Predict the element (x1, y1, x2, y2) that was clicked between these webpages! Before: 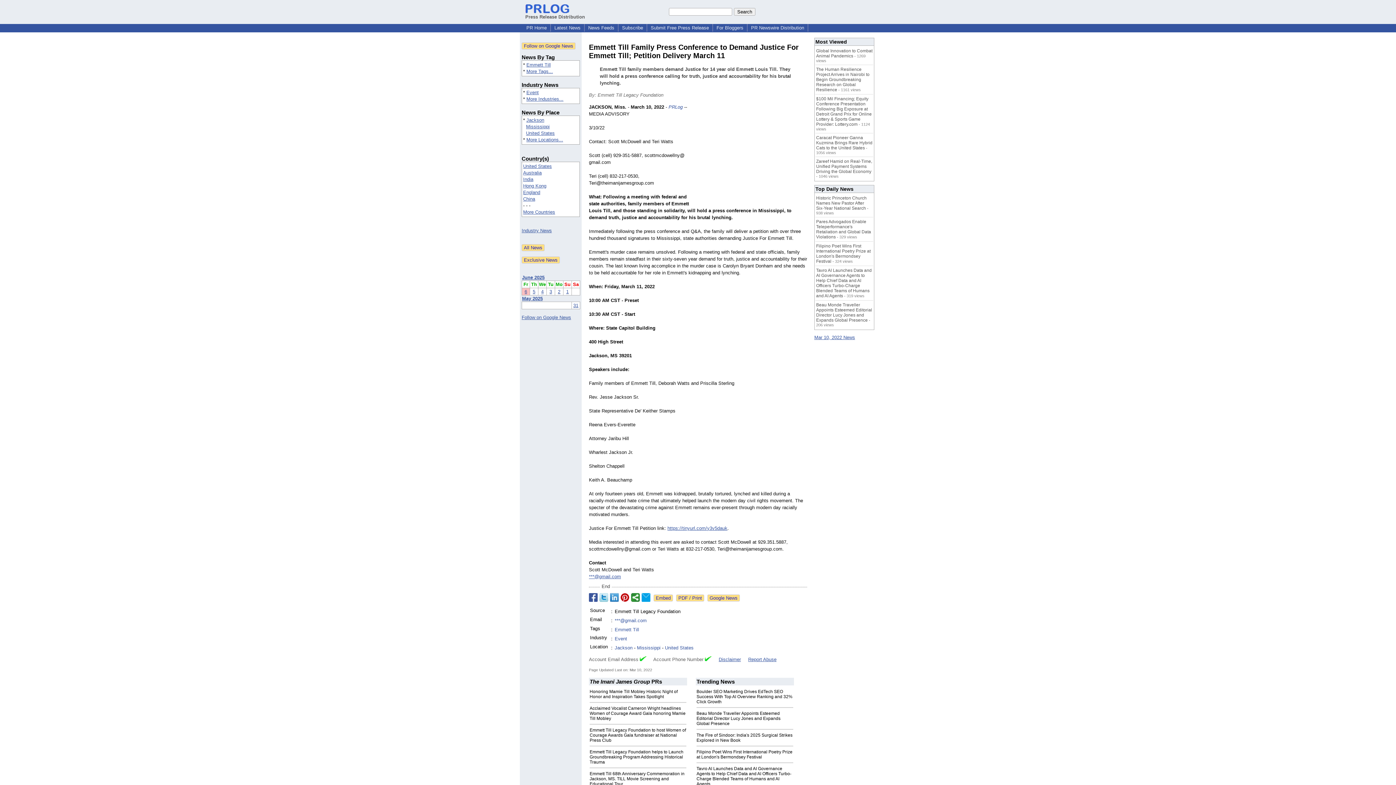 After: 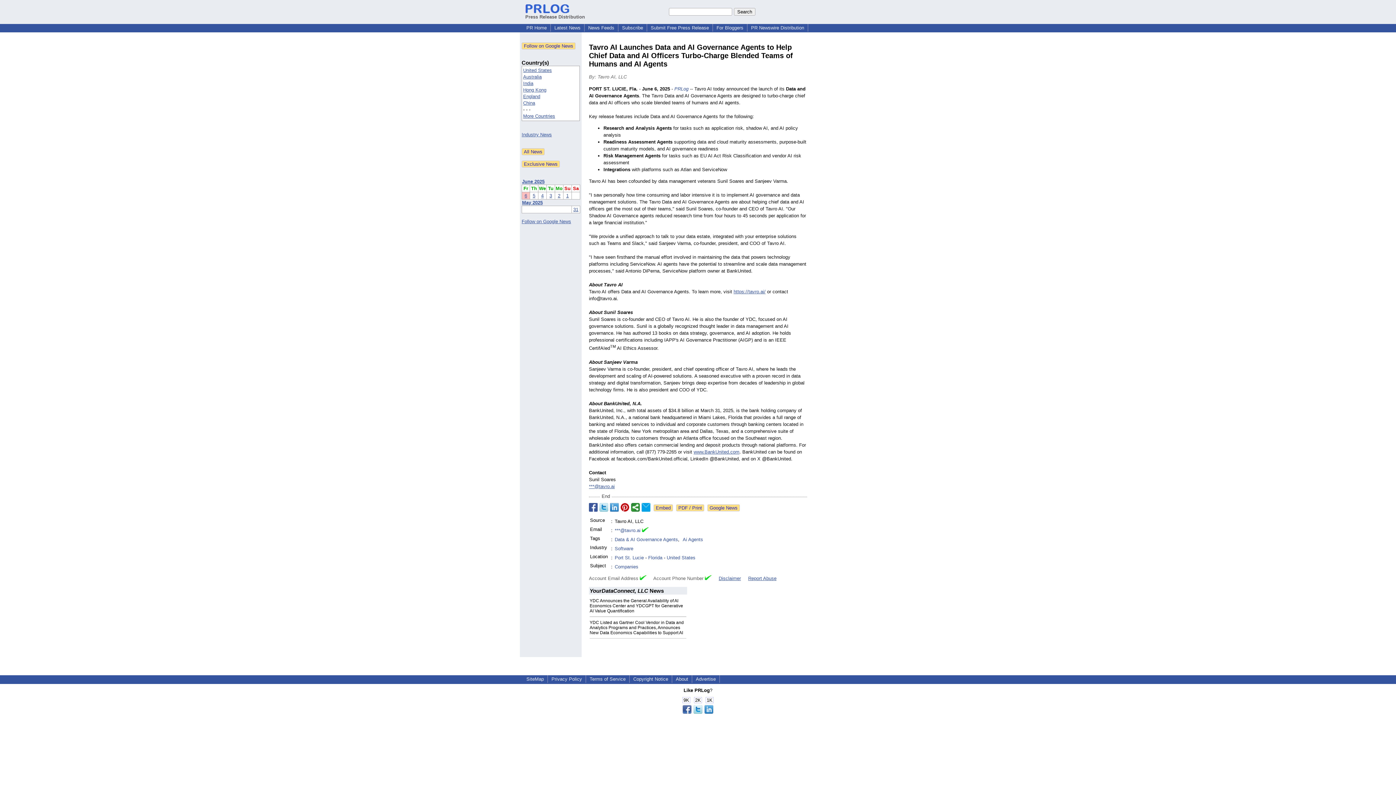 Action: bbox: (696, 766, 791, 787) label: Tavro AI Launches Data and AI Governance Agents to Help Chief Data and AI Officers Turbo-Charge Blended Teams of Humans and AI Agents